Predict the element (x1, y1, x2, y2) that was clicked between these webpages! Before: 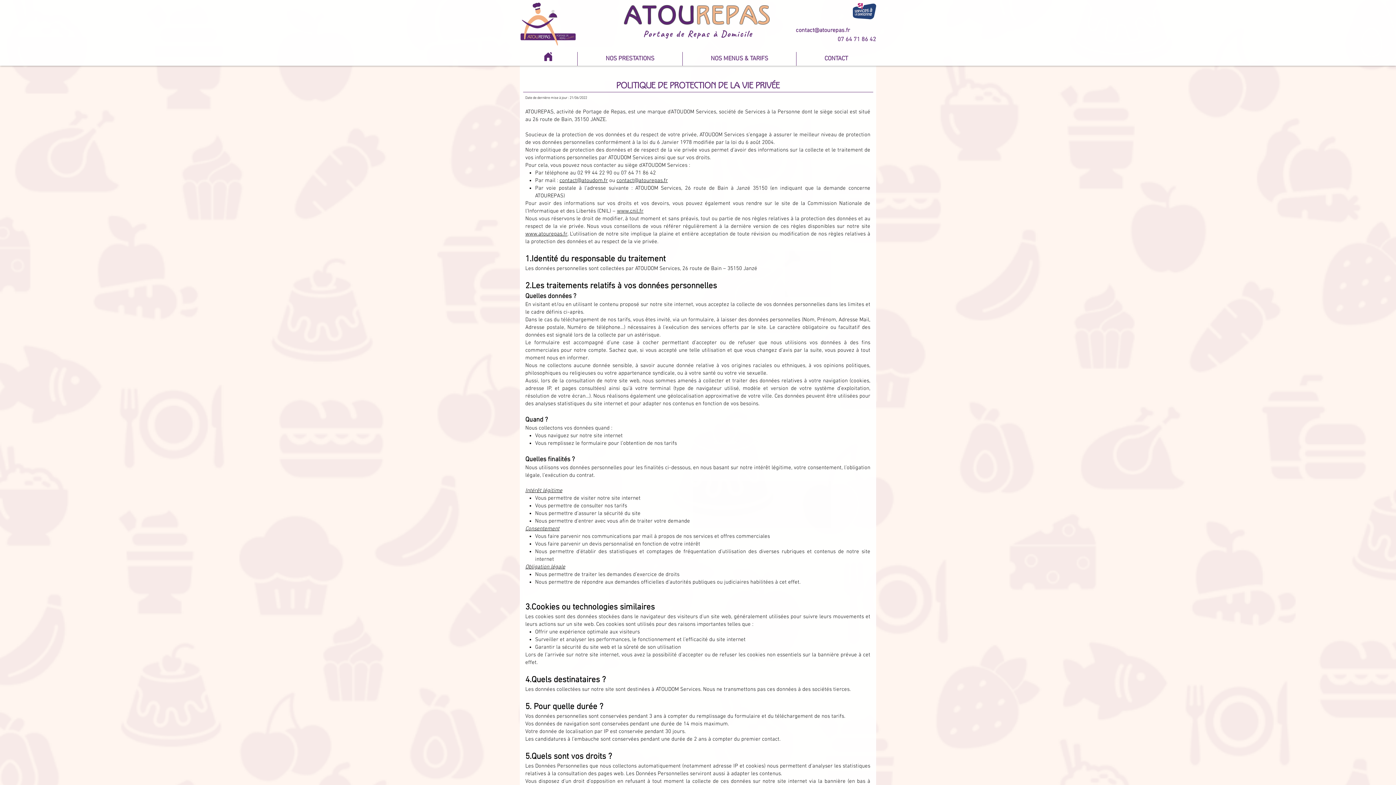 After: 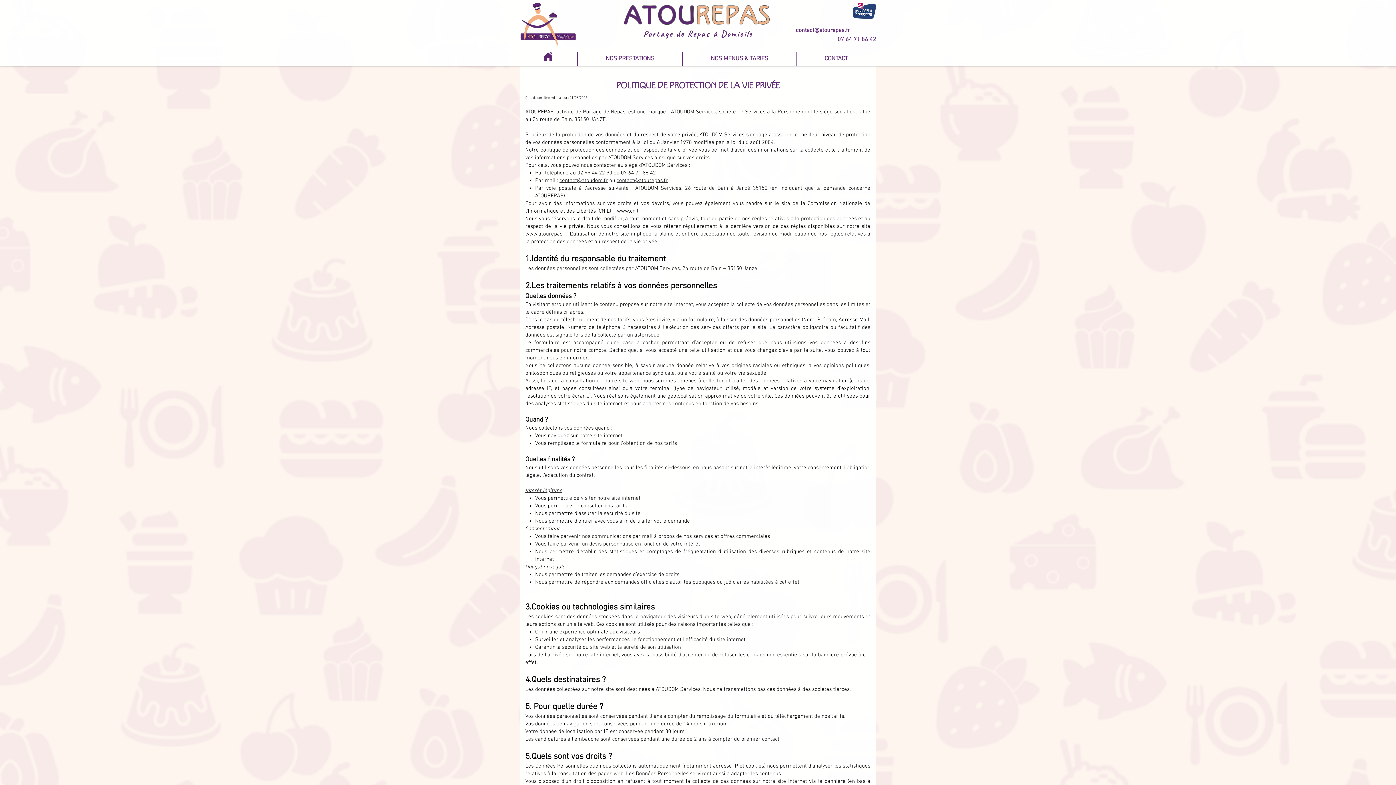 Action: label: contact@atoudom.fr bbox: (559, 177, 608, 184)